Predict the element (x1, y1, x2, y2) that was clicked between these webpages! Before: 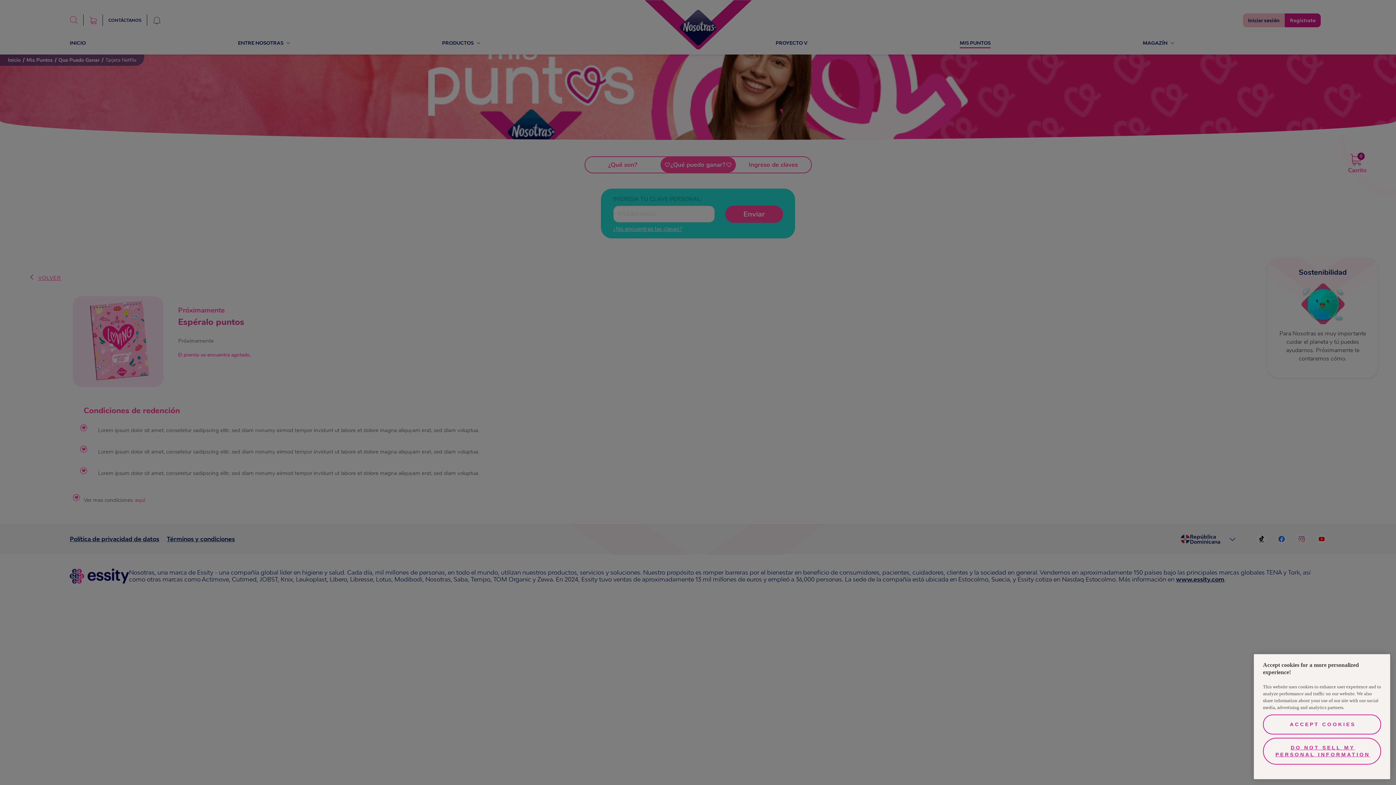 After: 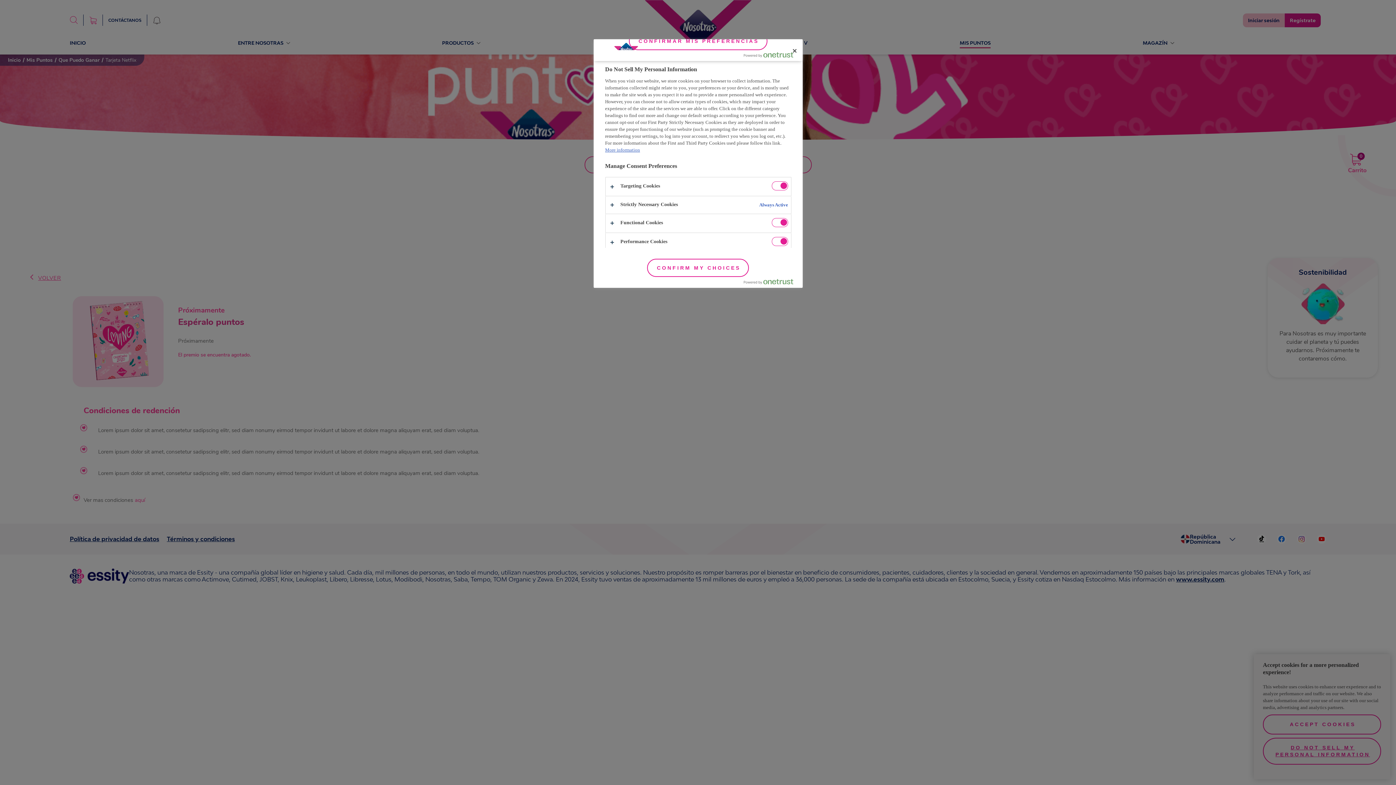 Action: bbox: (1263, 738, 1381, 765) label: DO NOT SELL MY PERSONAL INFORMATION